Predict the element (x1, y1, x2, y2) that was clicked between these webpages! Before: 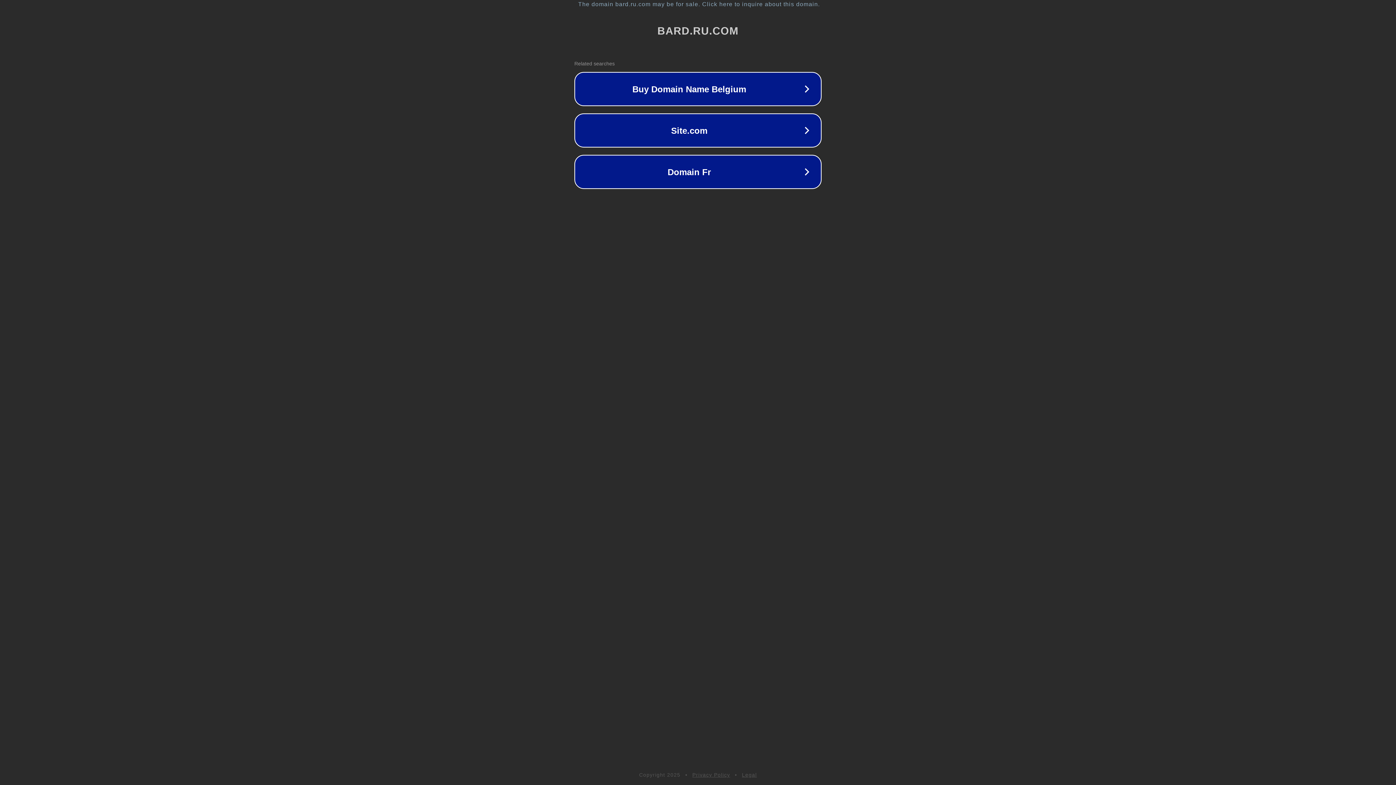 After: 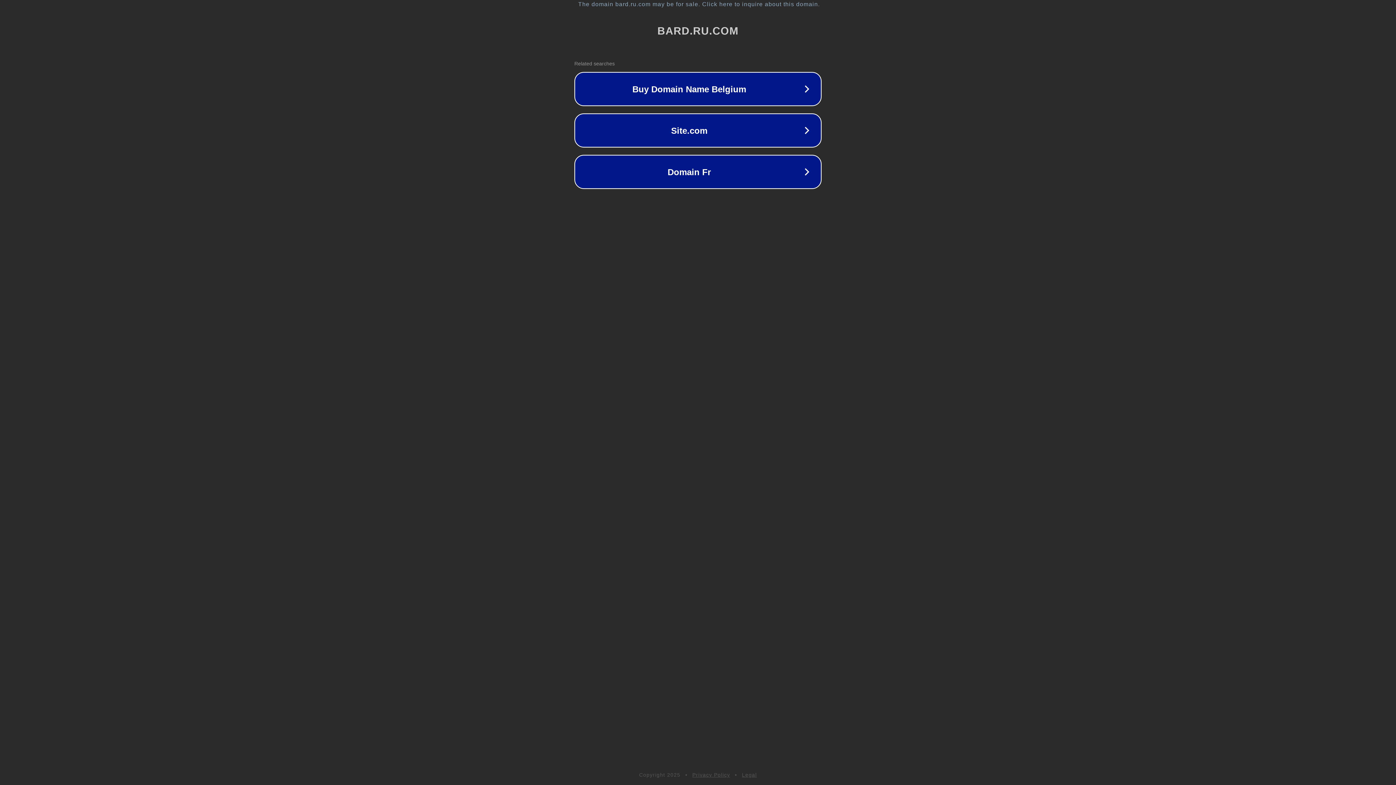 Action: label: Privacy Policy bbox: (692, 772, 730, 778)